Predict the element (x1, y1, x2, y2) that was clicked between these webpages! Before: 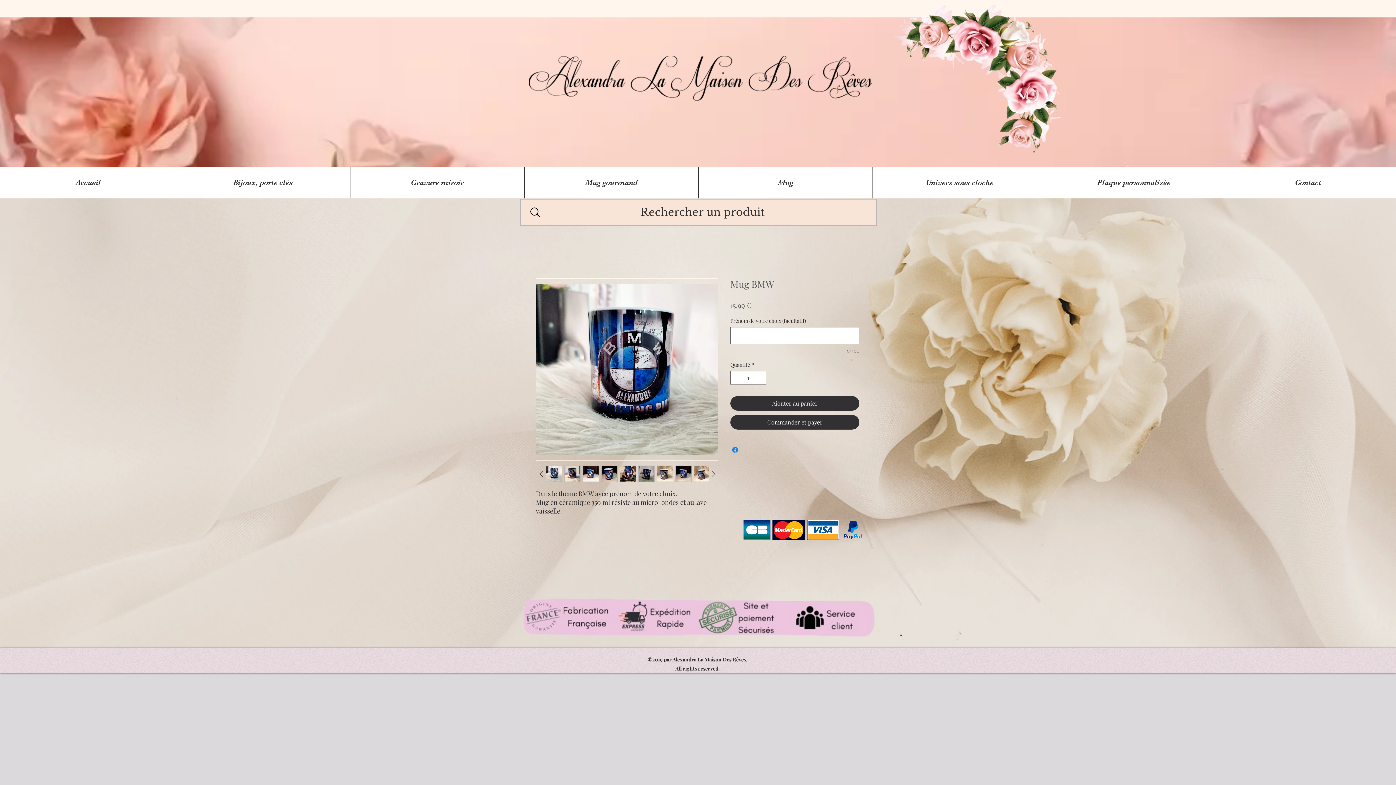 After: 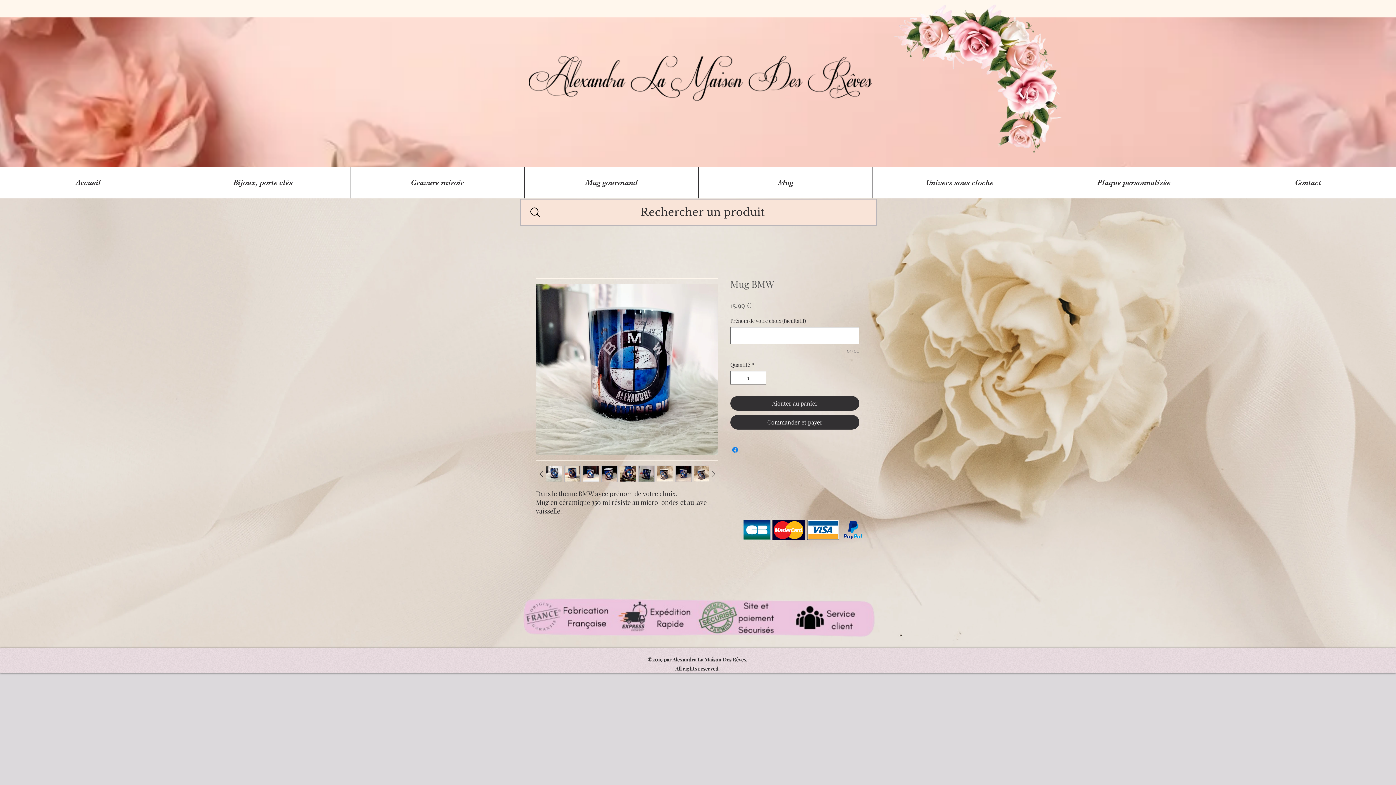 Action: bbox: (582, 465, 599, 482)